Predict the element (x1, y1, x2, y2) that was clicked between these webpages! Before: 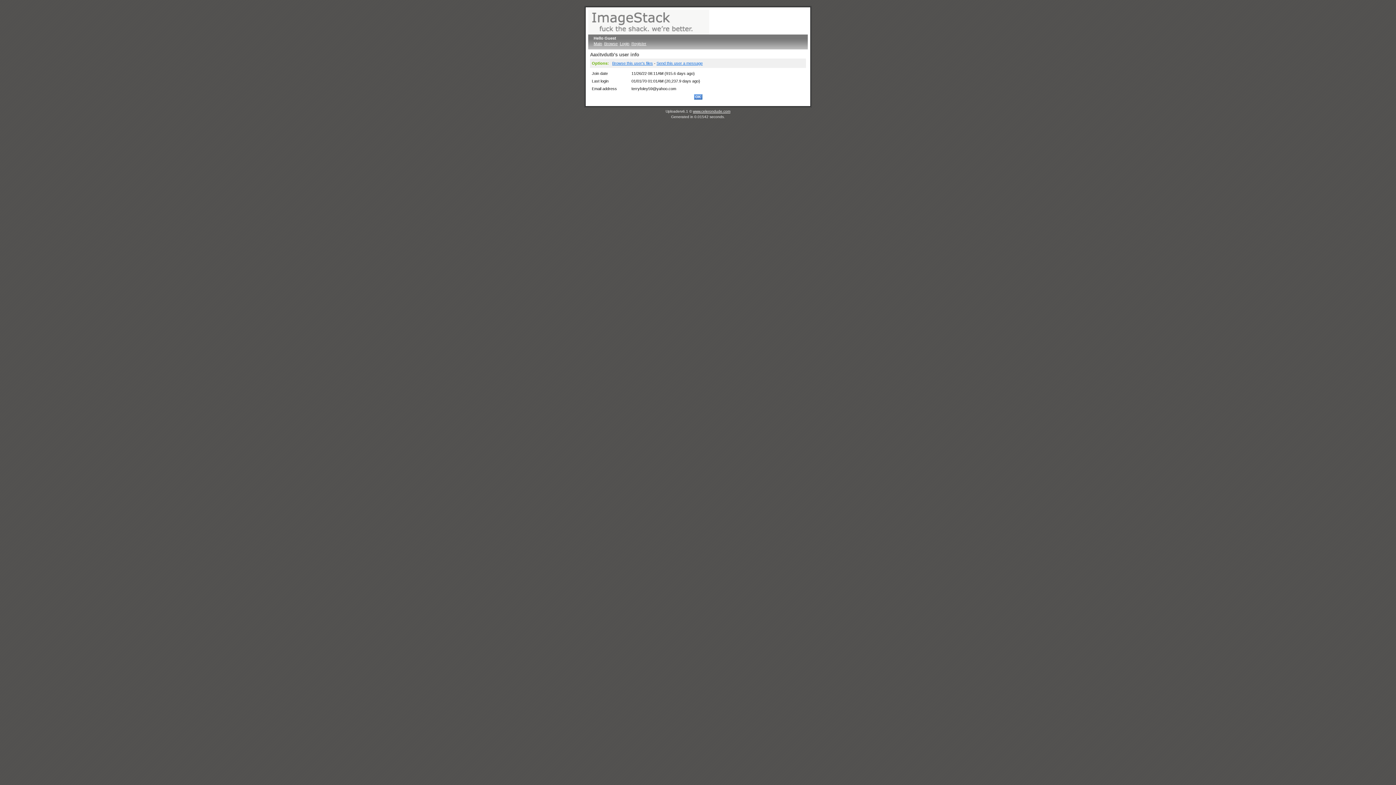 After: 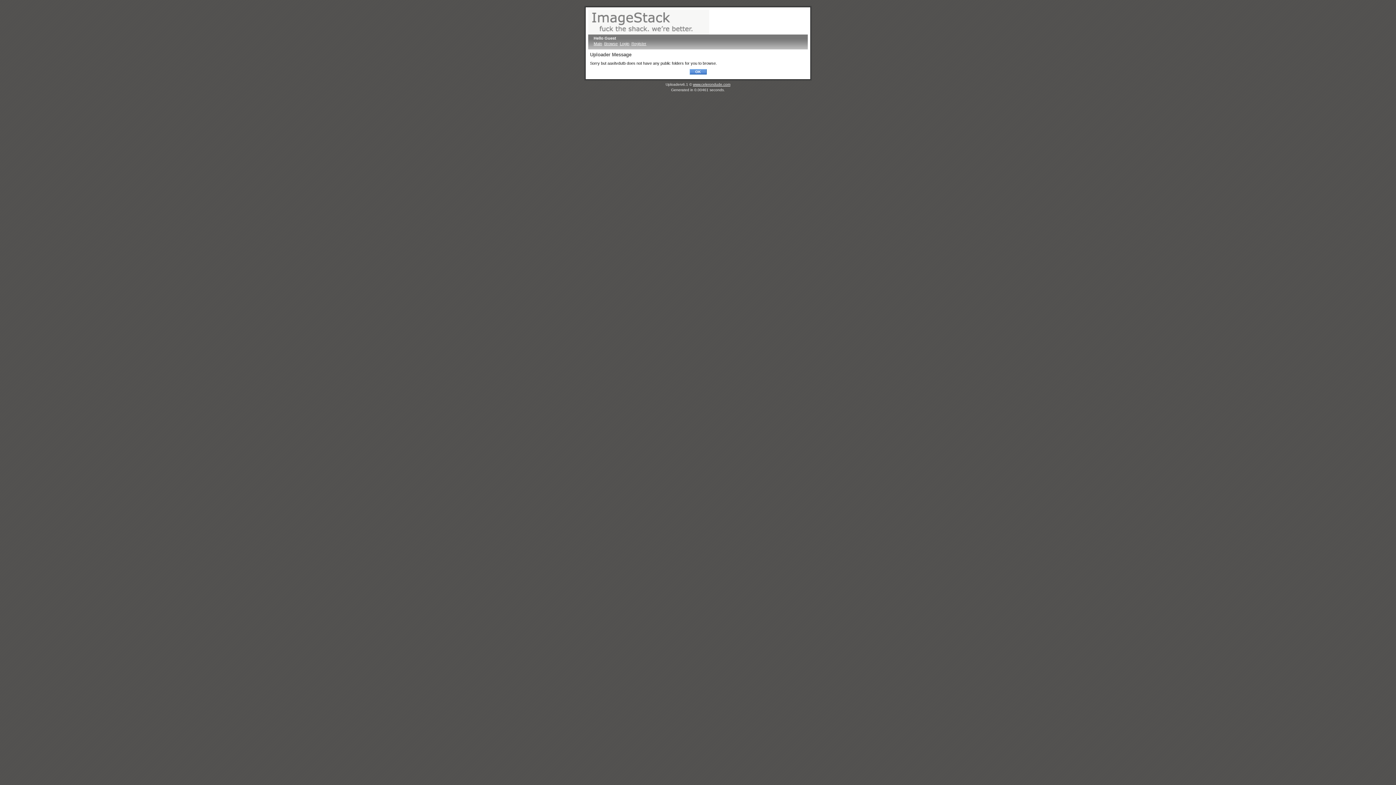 Action: label: Browse this user's files bbox: (612, 61, 653, 65)